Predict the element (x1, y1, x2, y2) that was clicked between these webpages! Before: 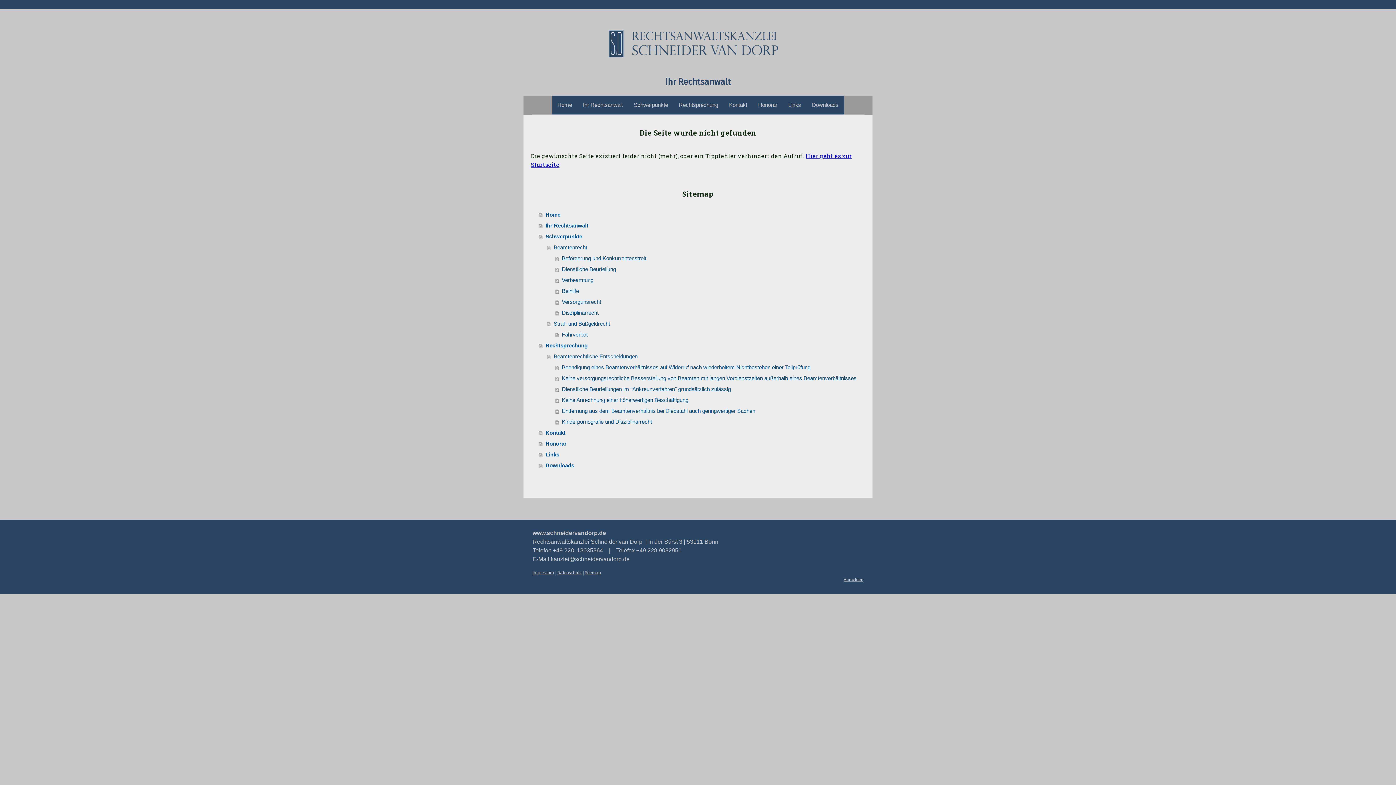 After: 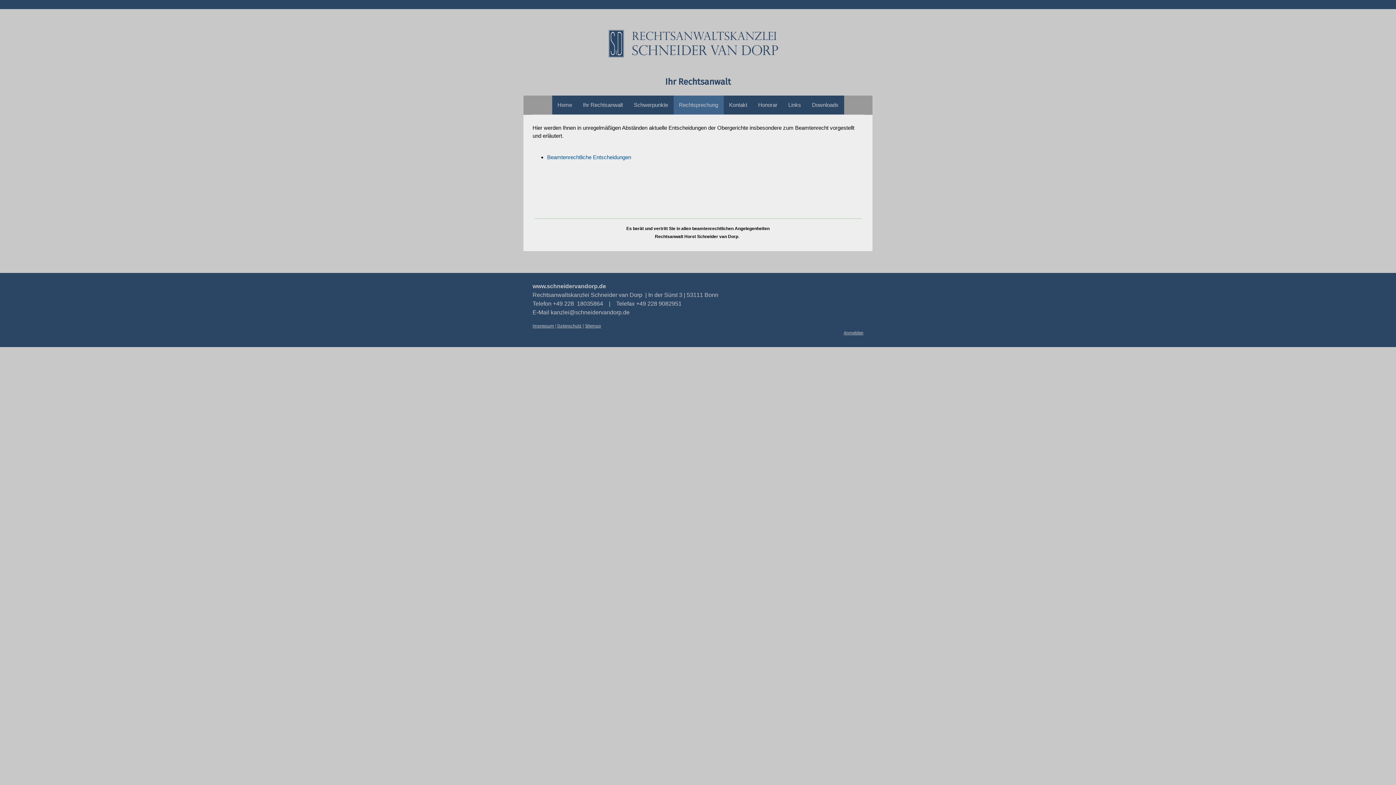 Action: label: Rechtsprechung bbox: (539, 340, 865, 351)